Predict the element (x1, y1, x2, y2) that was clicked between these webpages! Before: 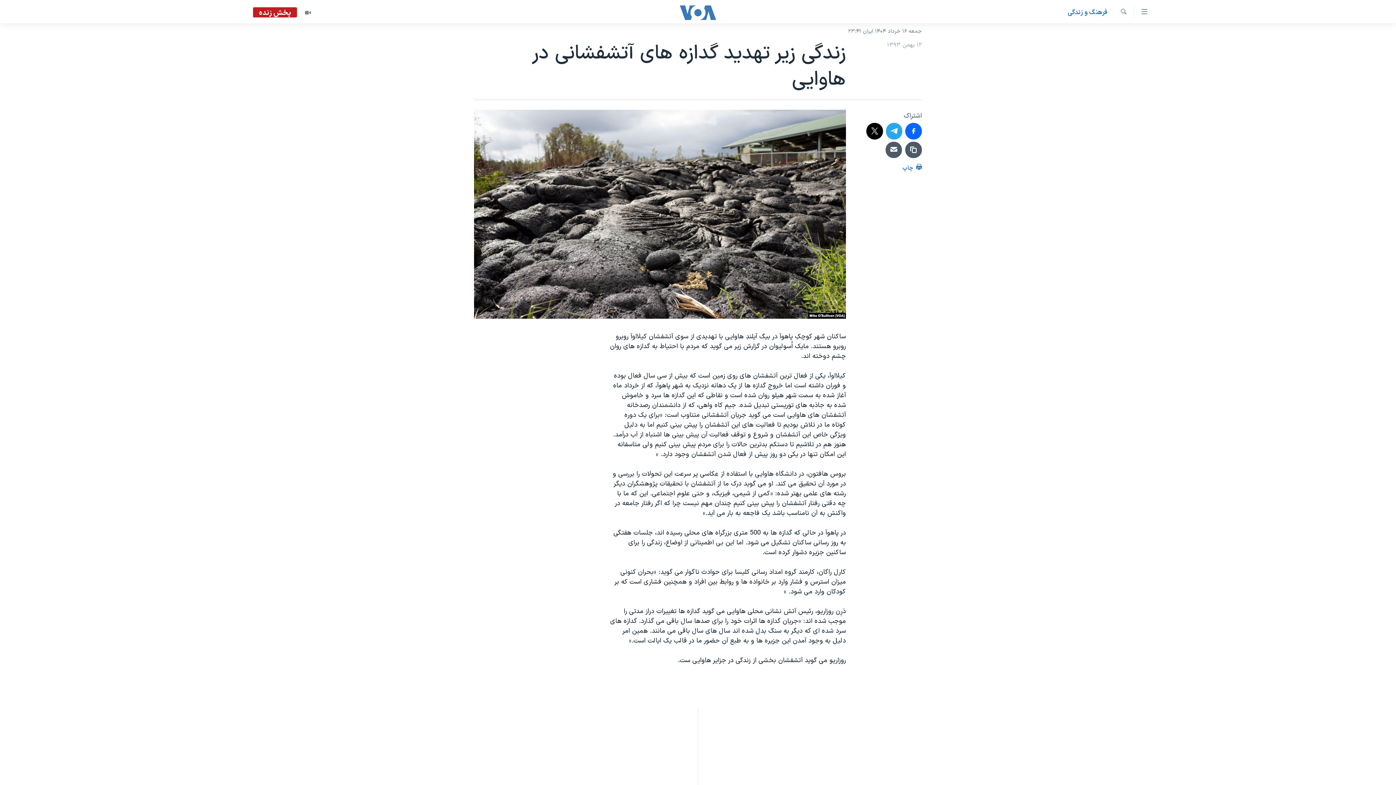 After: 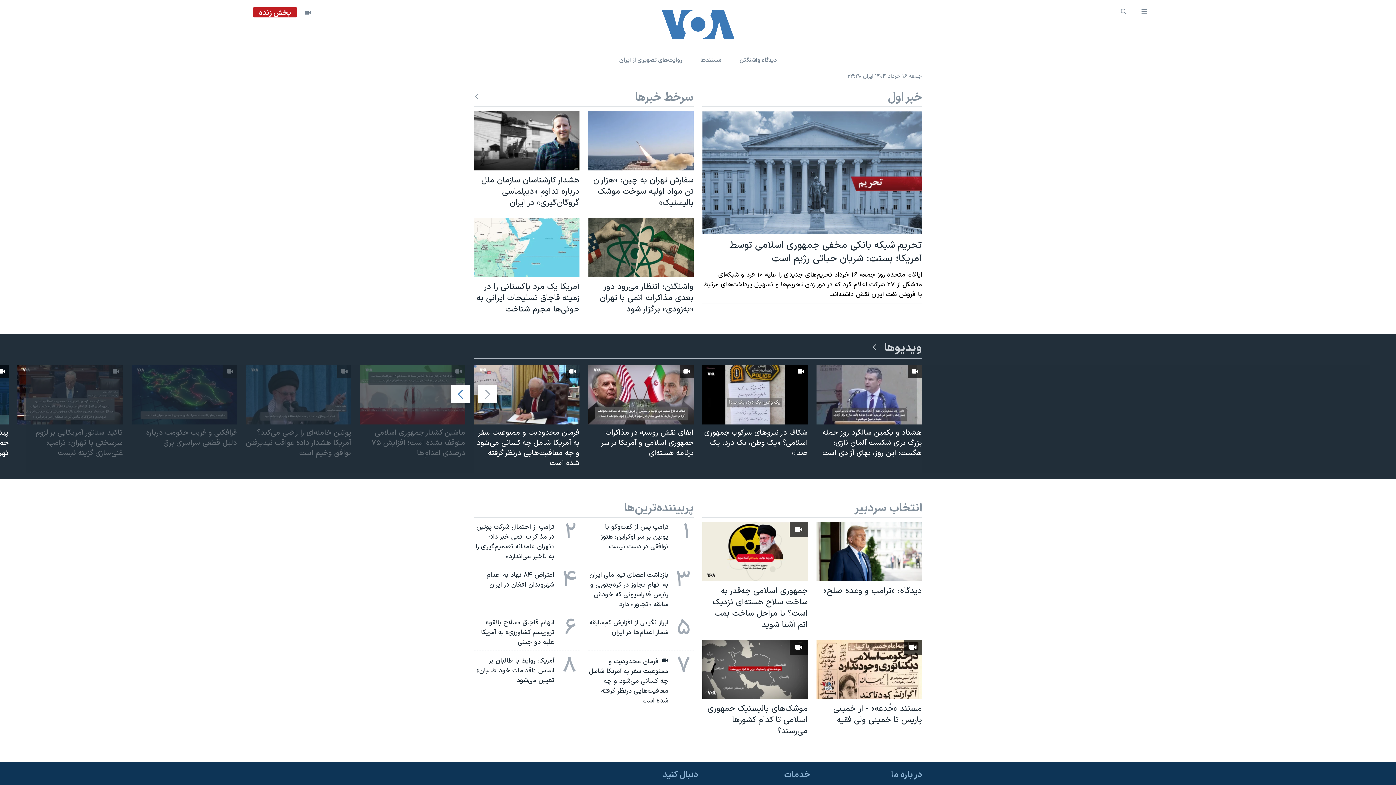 Action: bbox: (661, 5, 734, 19)